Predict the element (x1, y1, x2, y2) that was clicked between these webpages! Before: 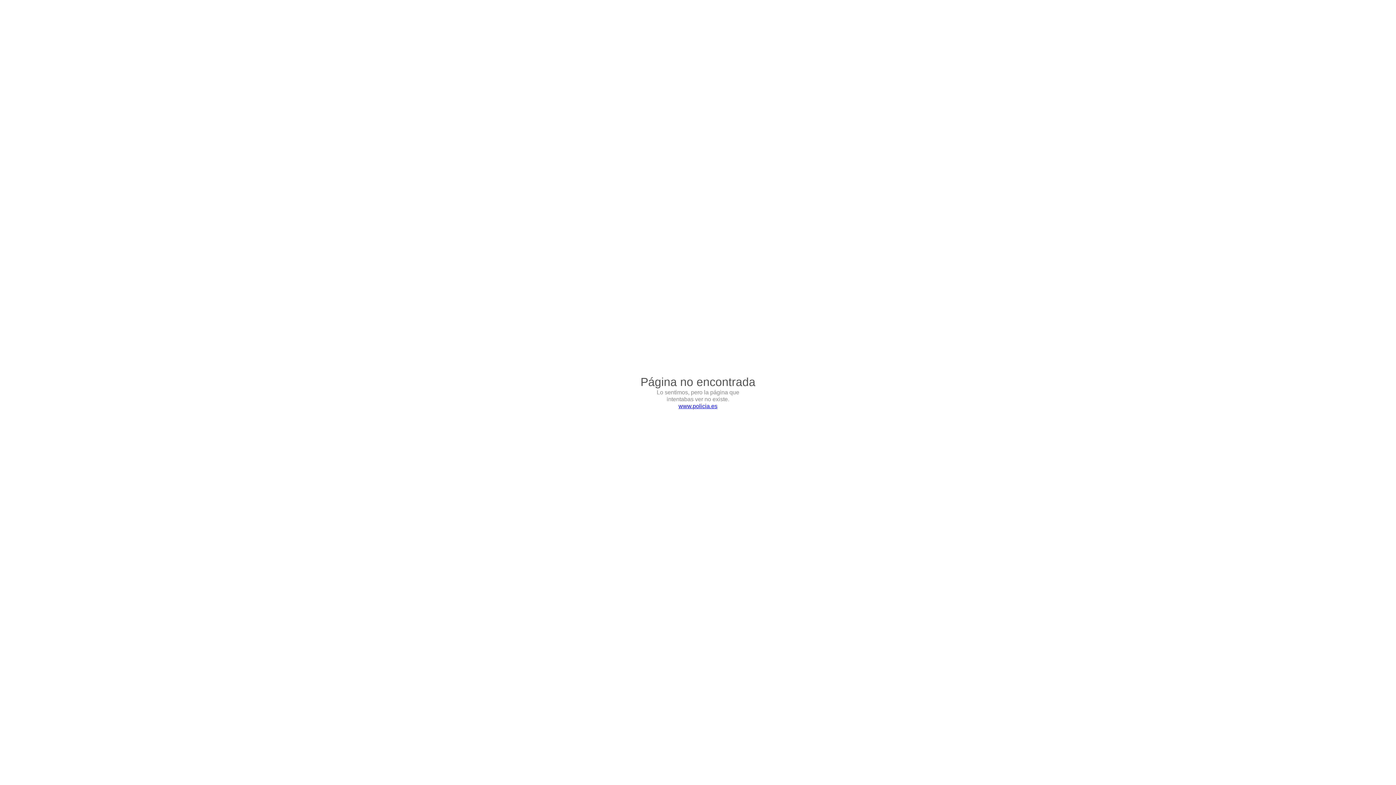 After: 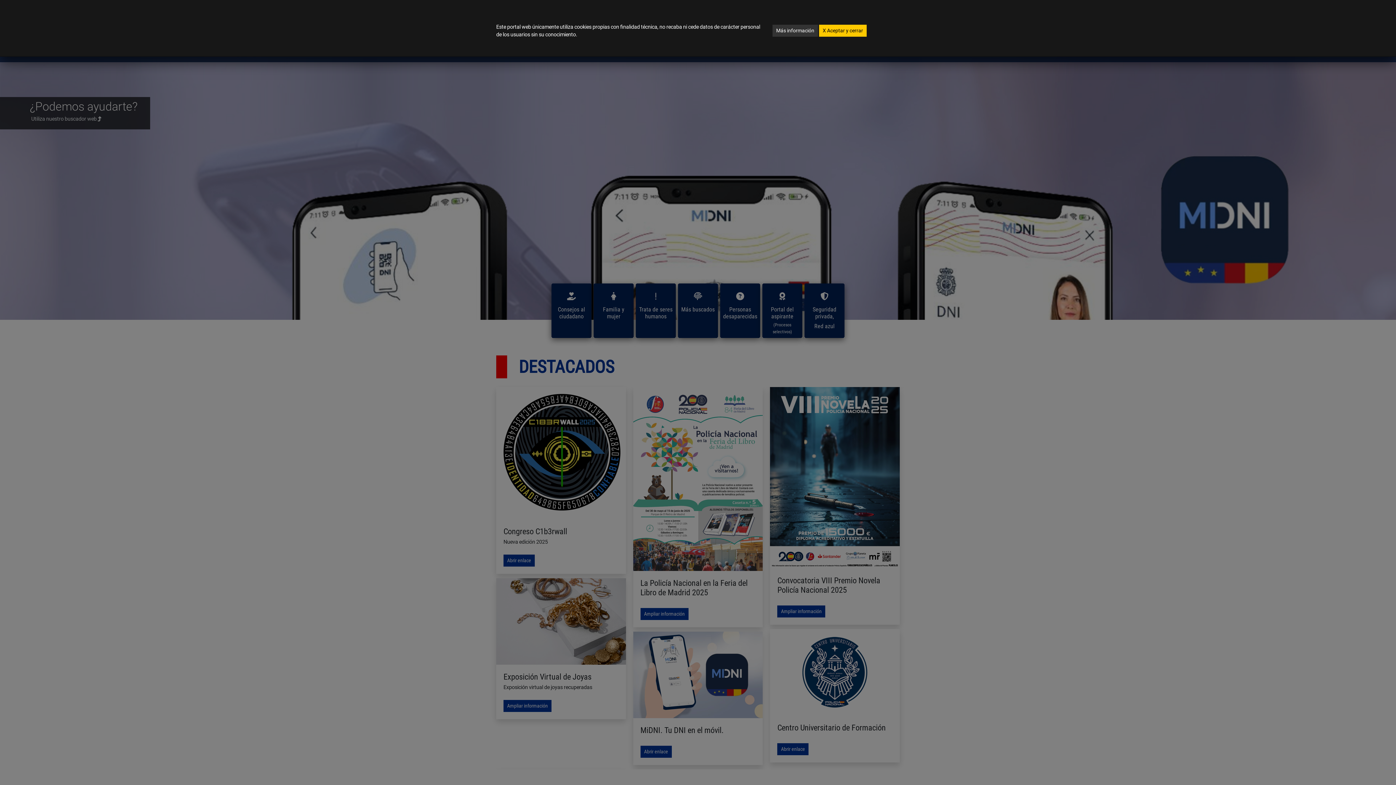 Action: label: Ir a la página de inicio bbox: (678, 403, 717, 409)